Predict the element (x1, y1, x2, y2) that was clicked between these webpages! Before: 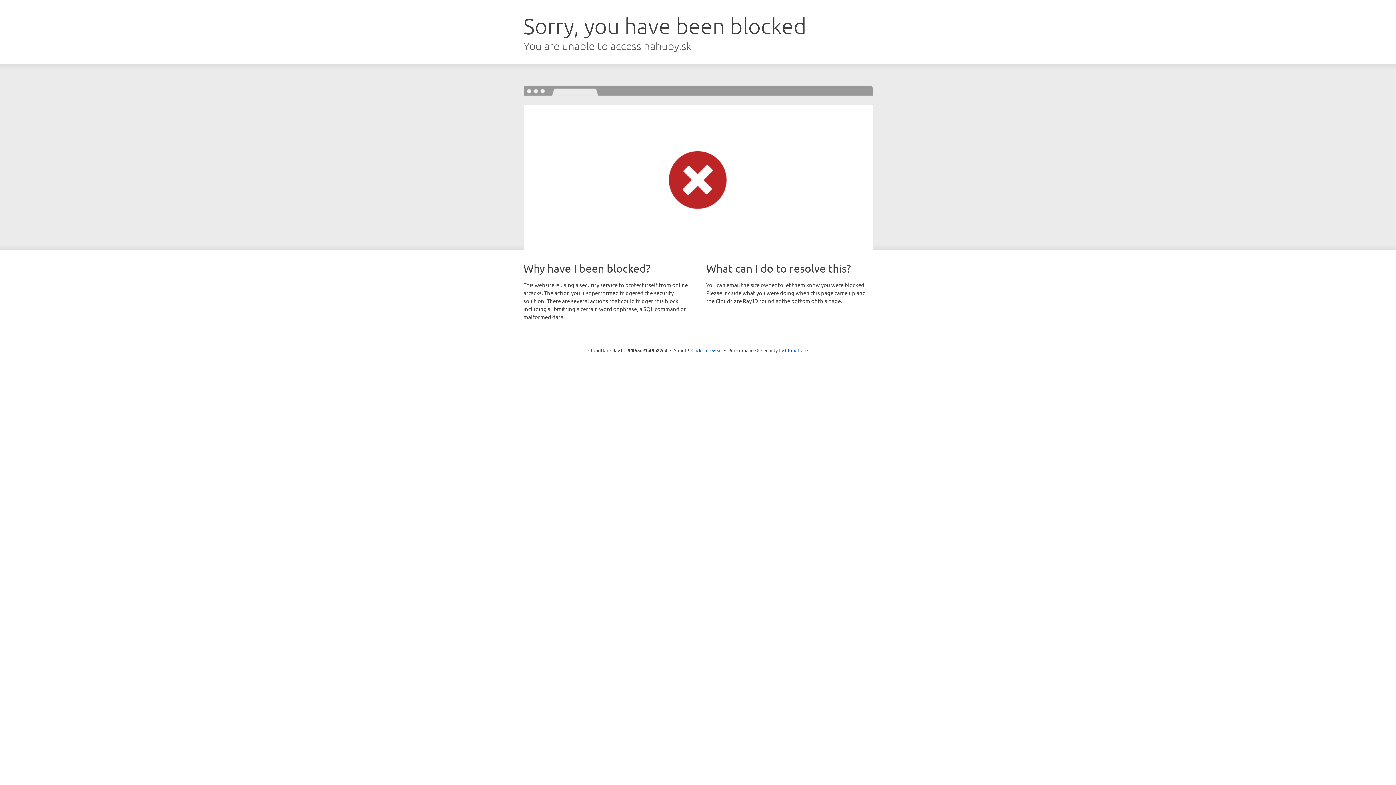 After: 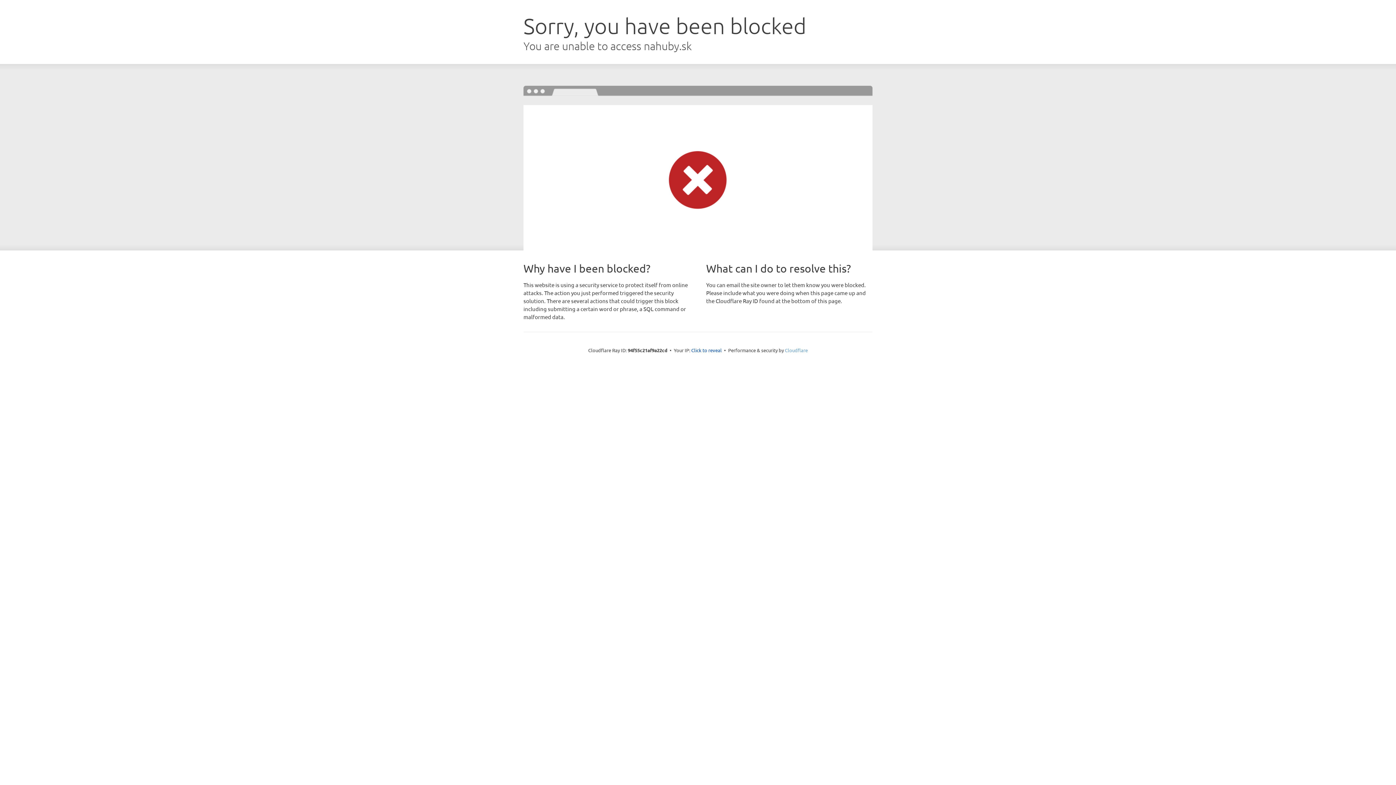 Action: bbox: (785, 347, 808, 353) label: Cloudflare